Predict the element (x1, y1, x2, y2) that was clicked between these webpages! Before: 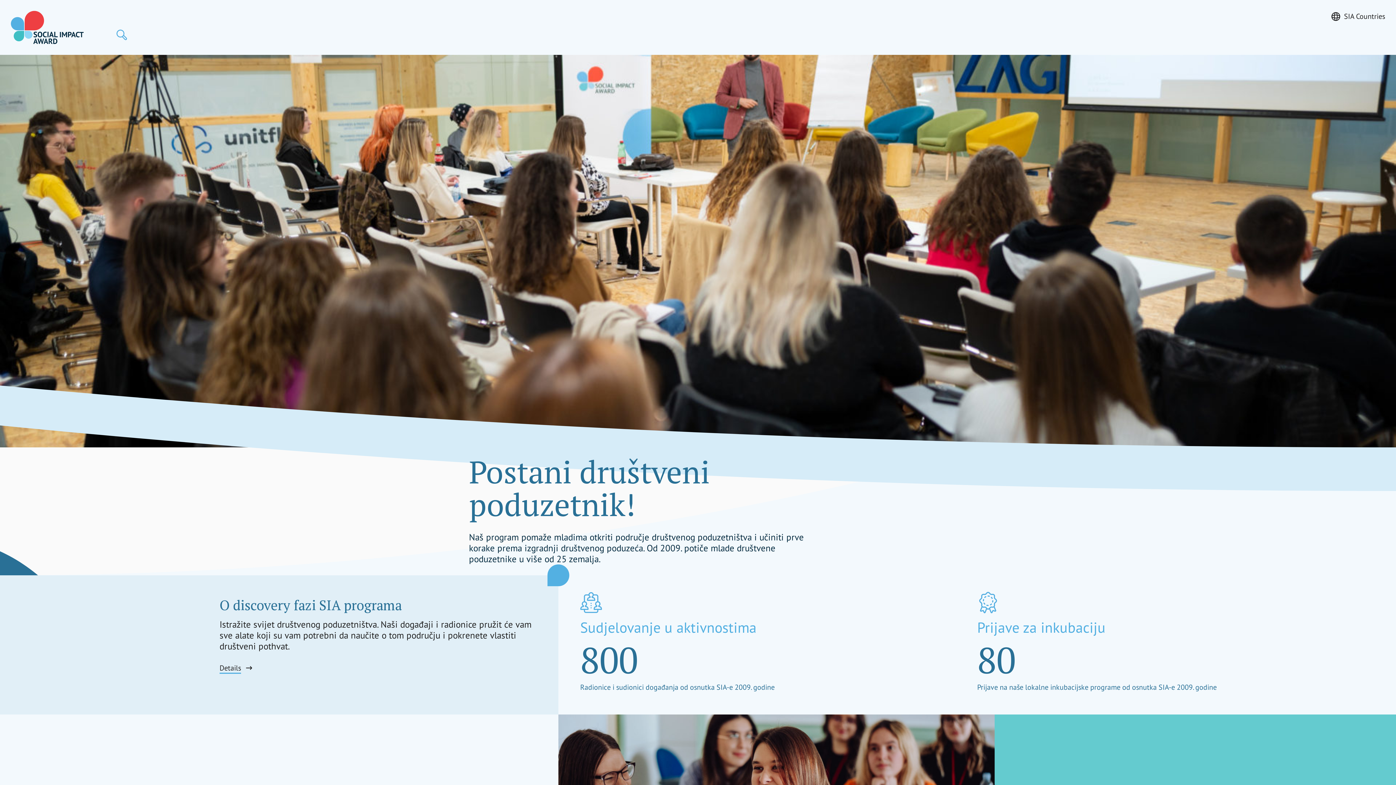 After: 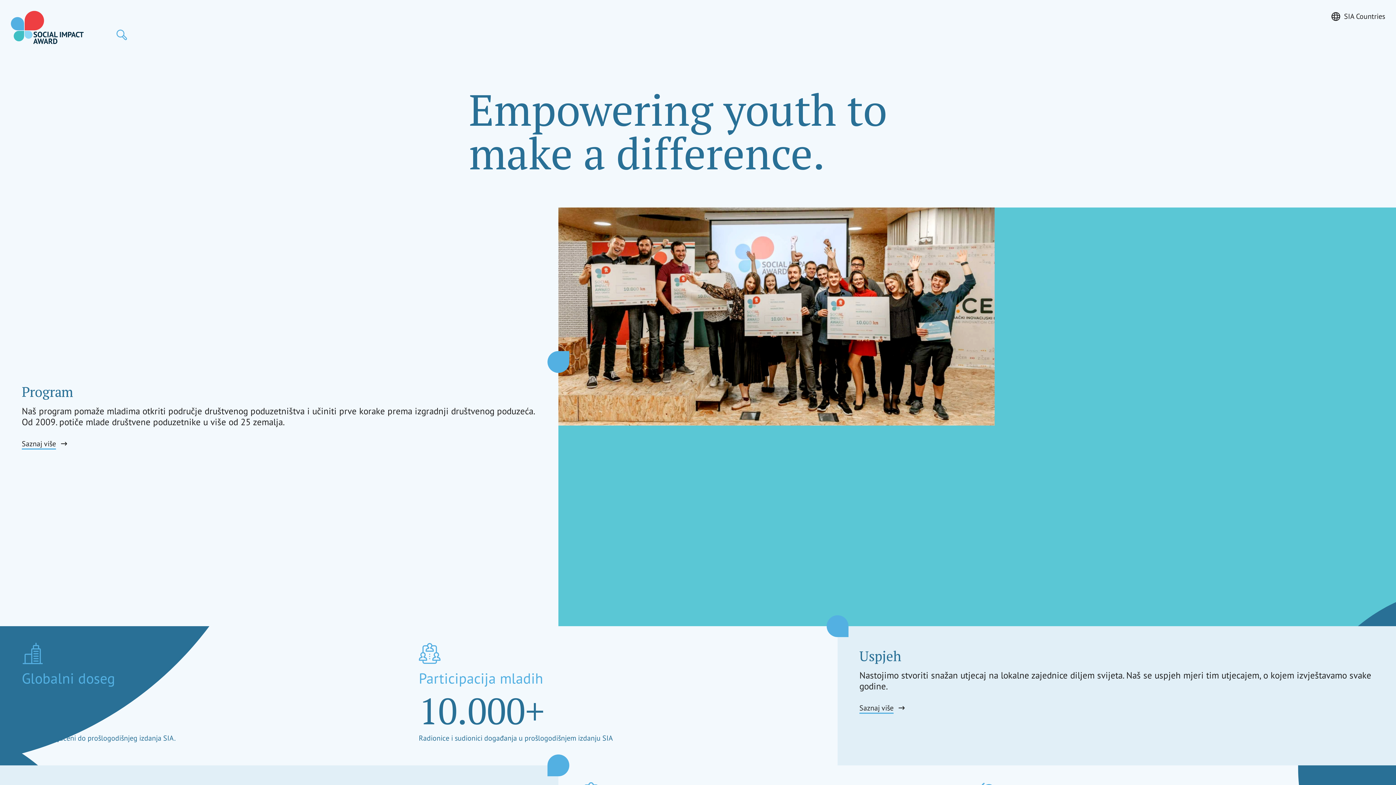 Action: label: Social Impact Award Croatia bbox: (10, 10, 83, 43)